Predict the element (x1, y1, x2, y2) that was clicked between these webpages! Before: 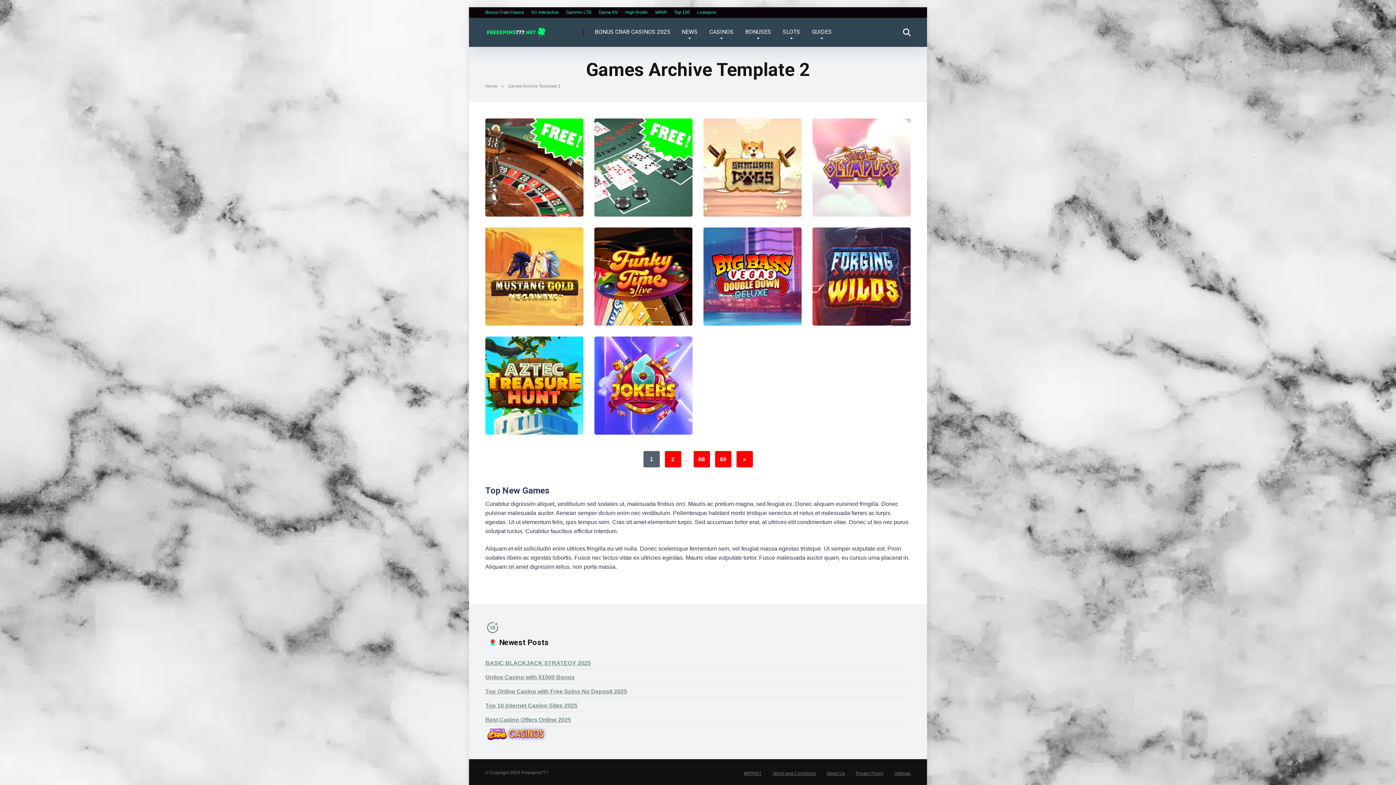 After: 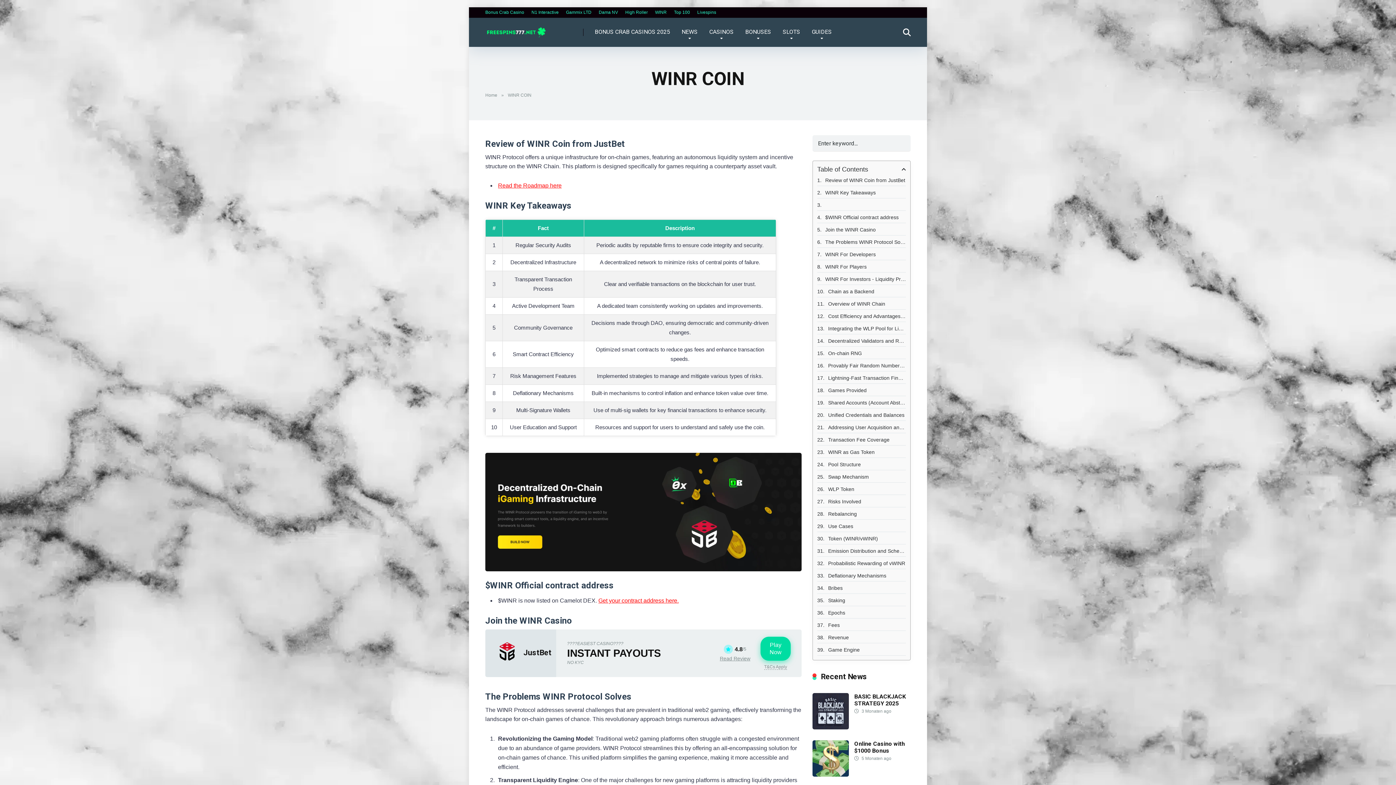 Action: bbox: (655, 9, 666, 14) label: WINR